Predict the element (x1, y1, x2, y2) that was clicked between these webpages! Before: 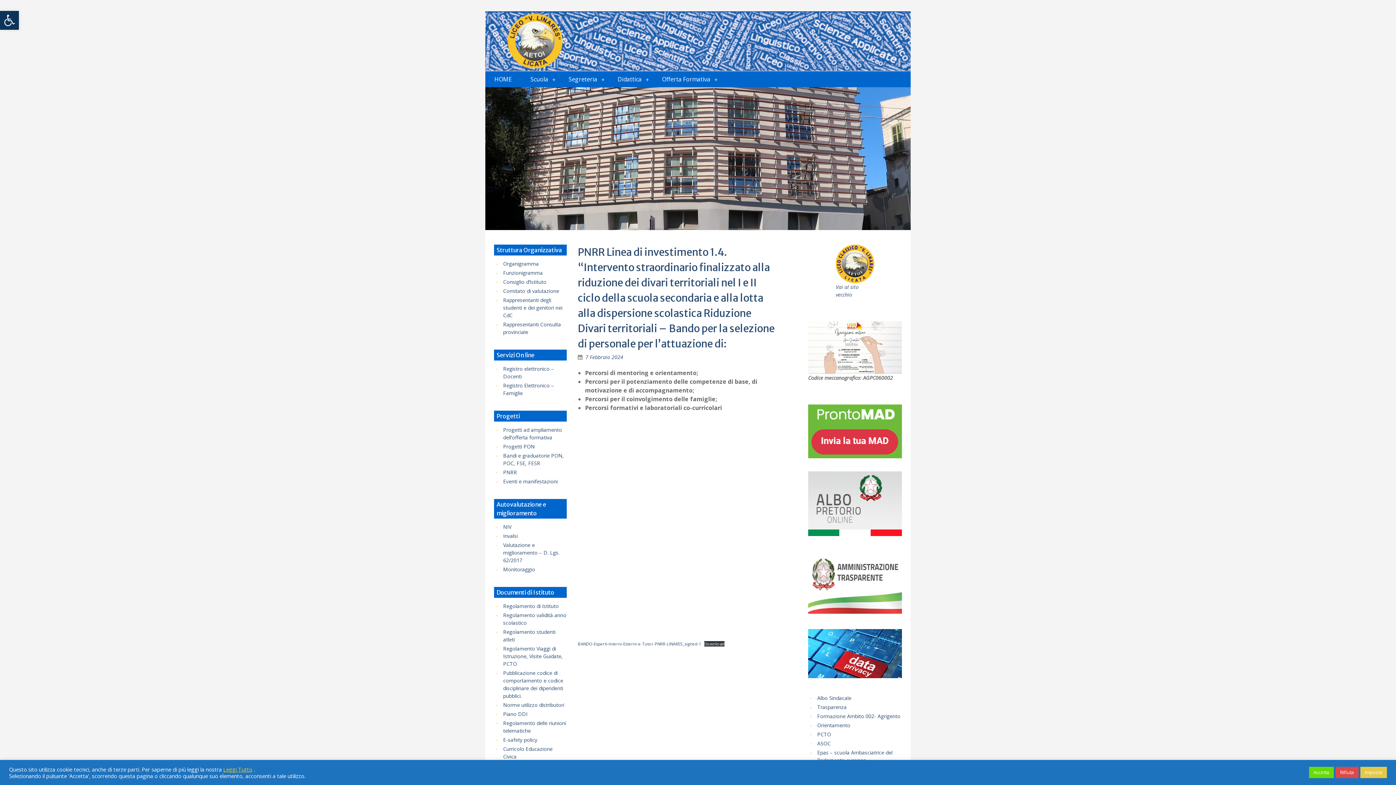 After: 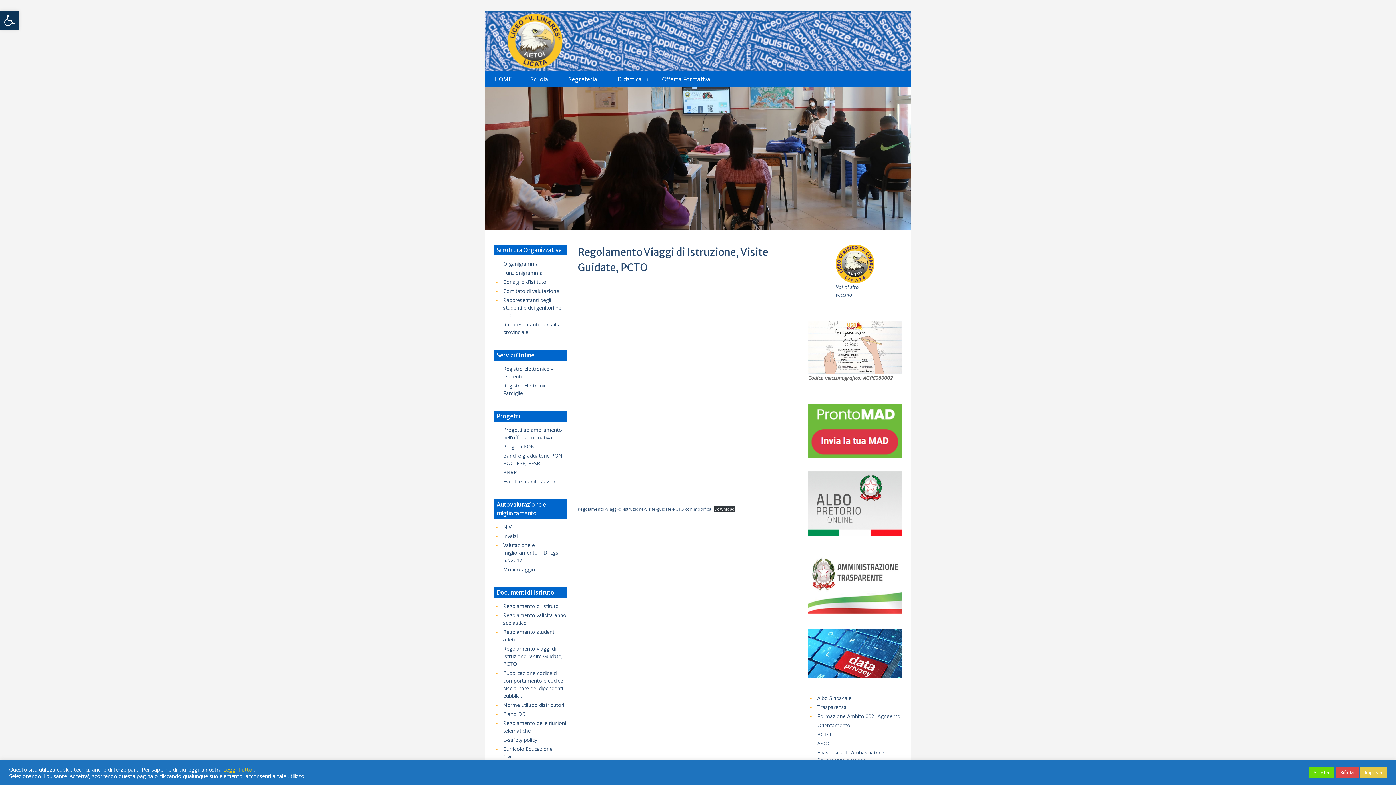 Action: label: Regolamento Viaggi di Istruzione, Visite Guidate, PCTO bbox: (503, 645, 562, 667)